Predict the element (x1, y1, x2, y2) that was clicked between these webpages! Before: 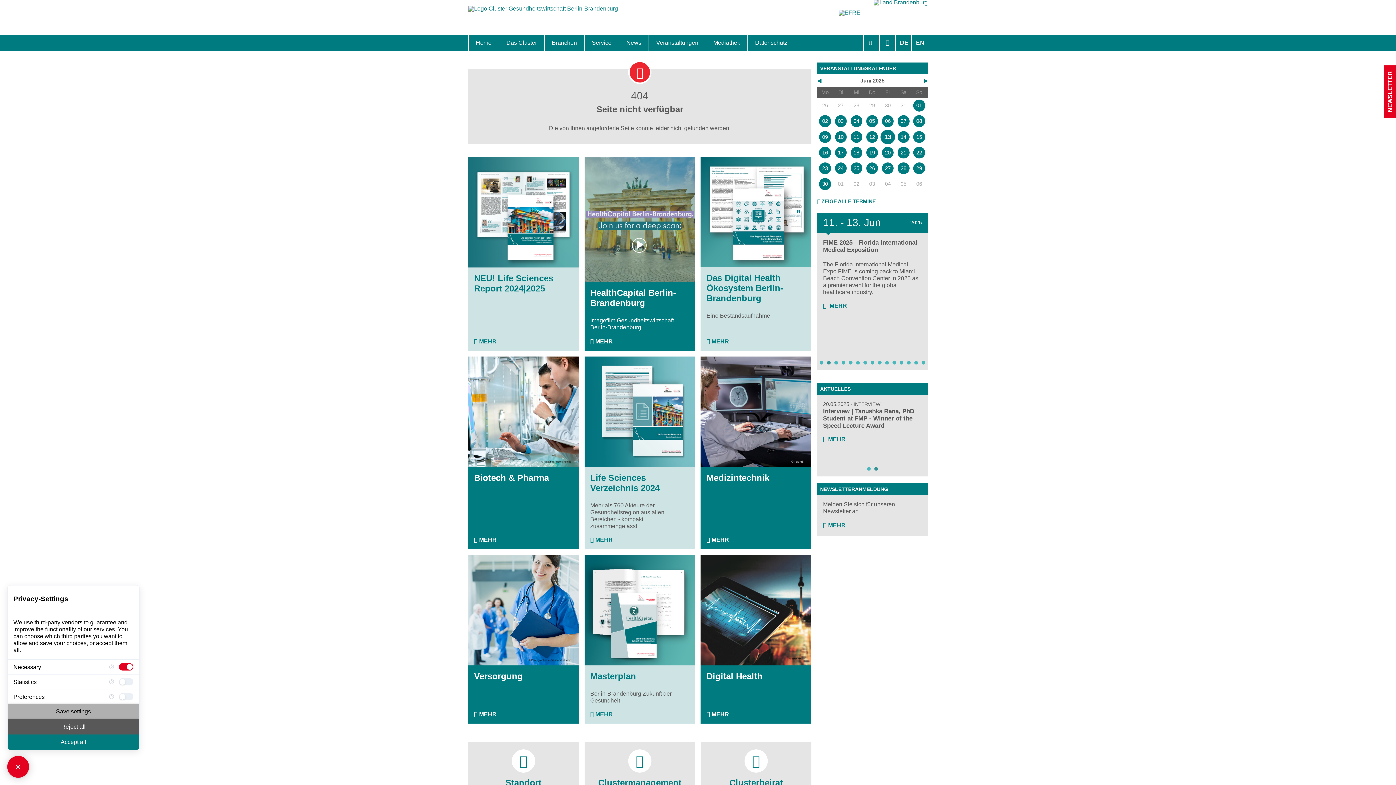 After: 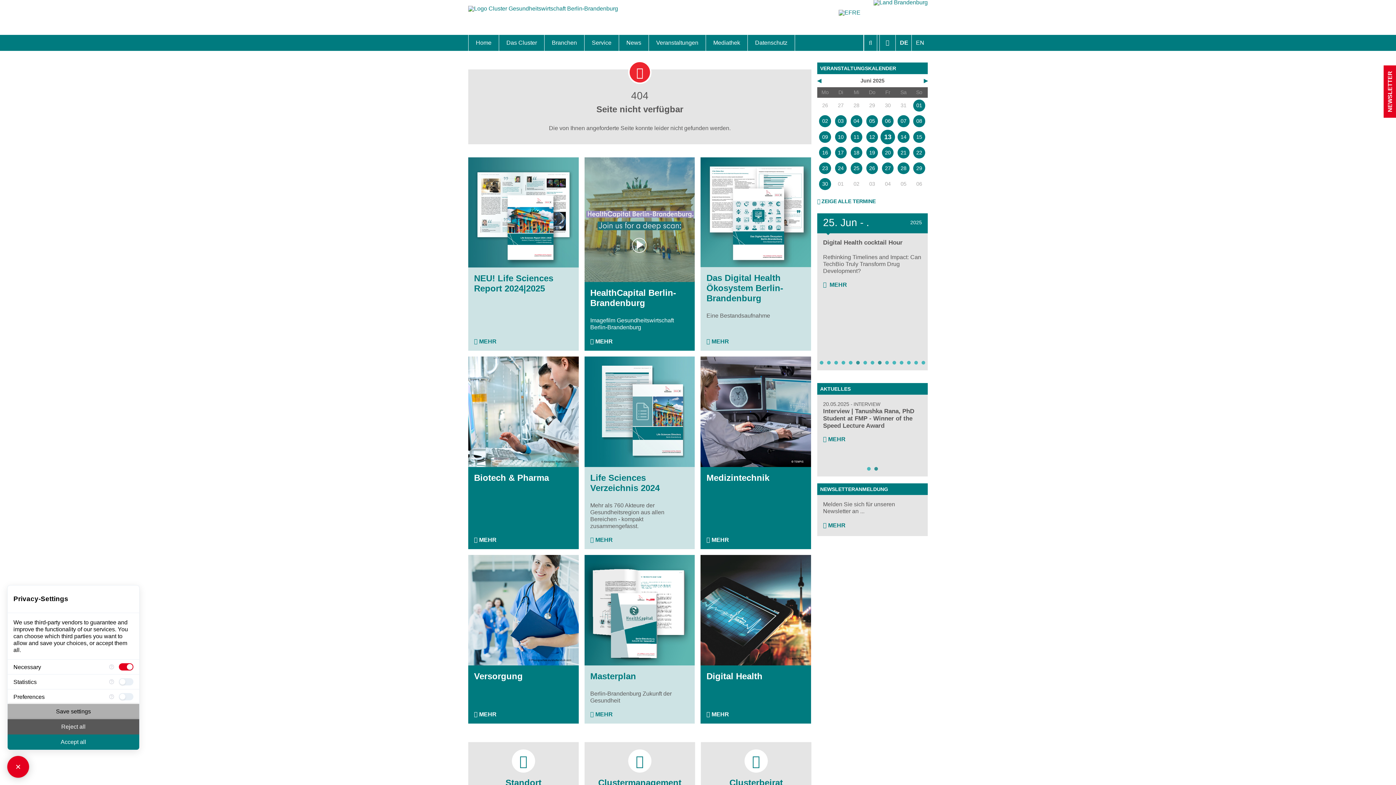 Action: label: 6 bbox: (856, 361, 860, 364)